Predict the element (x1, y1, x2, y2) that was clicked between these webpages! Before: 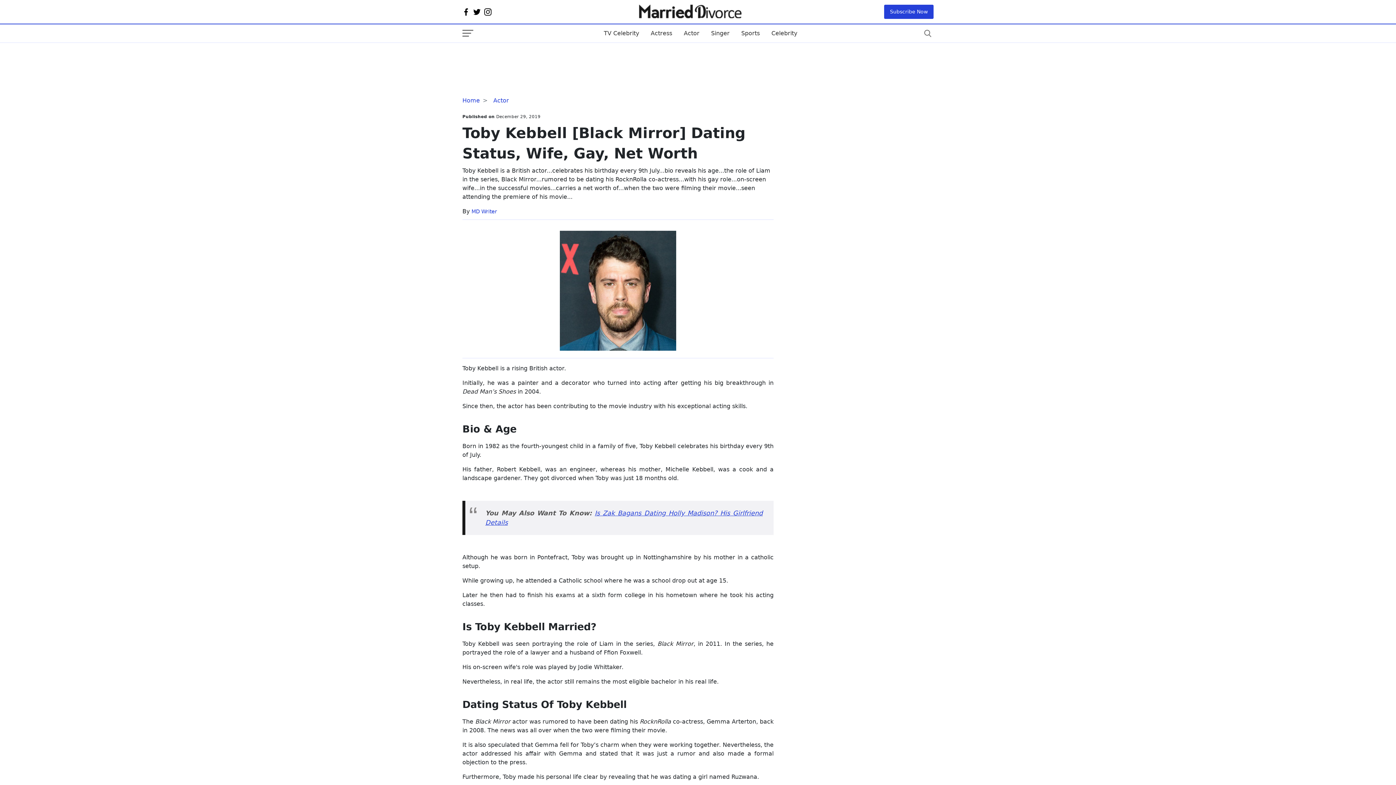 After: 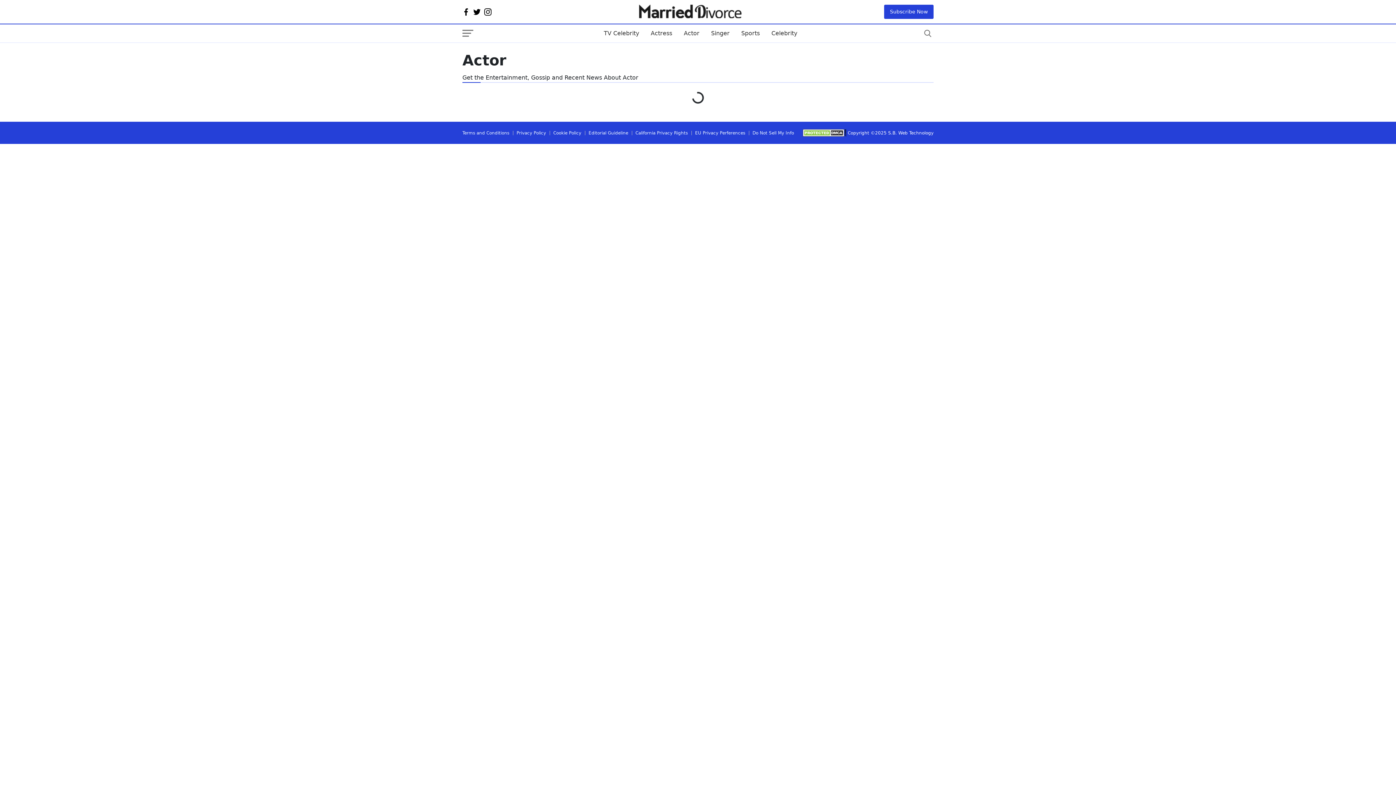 Action: label: Actor bbox: (678, 27, 705, 39)